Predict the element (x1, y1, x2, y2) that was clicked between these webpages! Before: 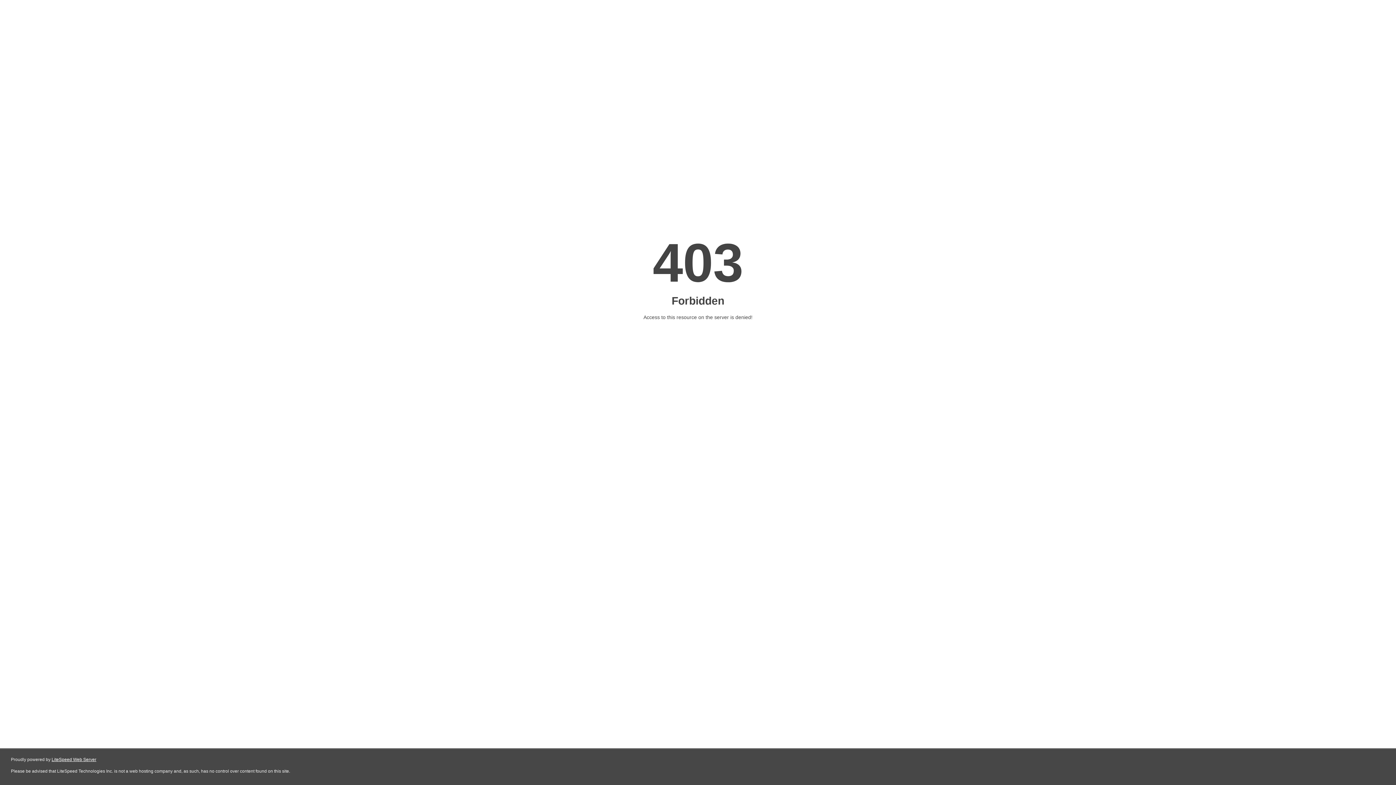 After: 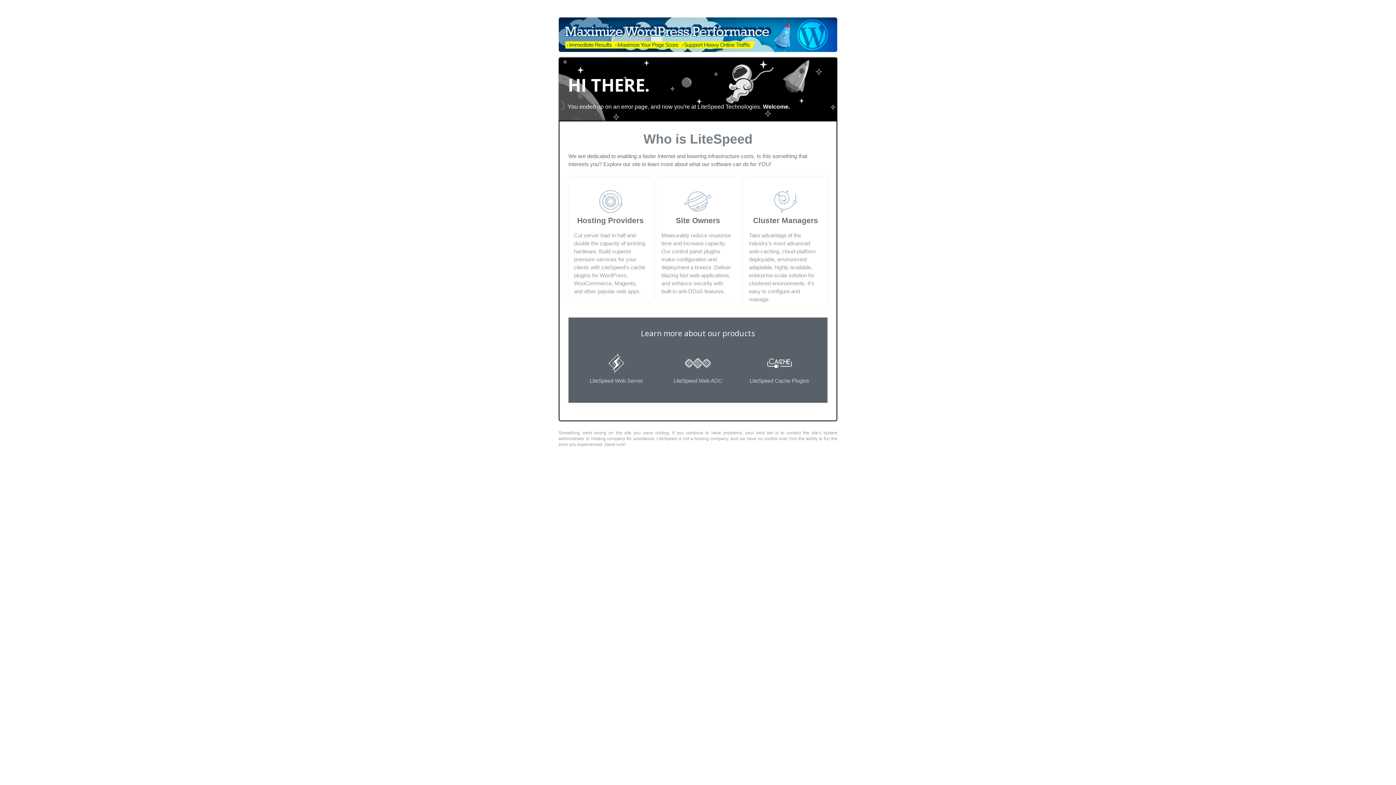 Action: bbox: (51, 757, 96, 762) label: LiteSpeed Web Server